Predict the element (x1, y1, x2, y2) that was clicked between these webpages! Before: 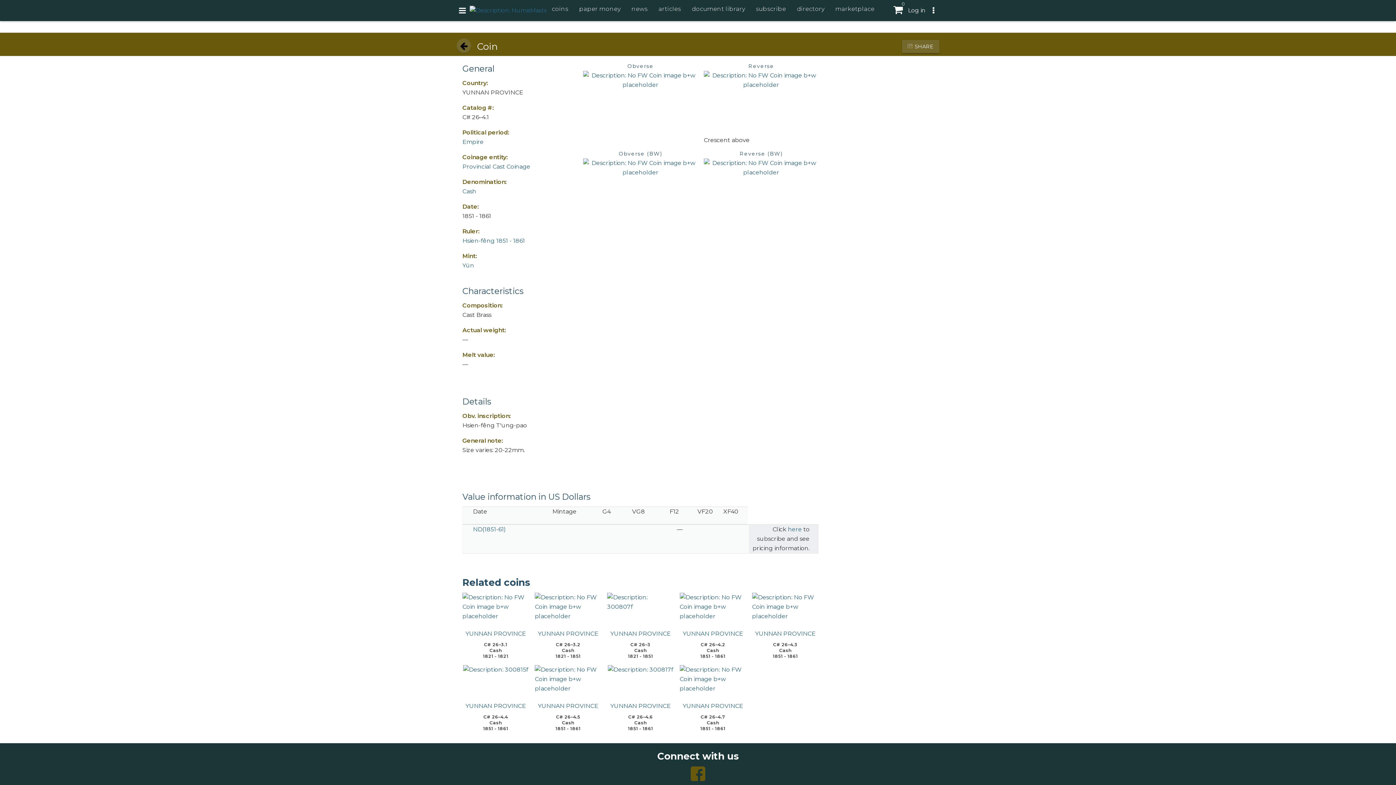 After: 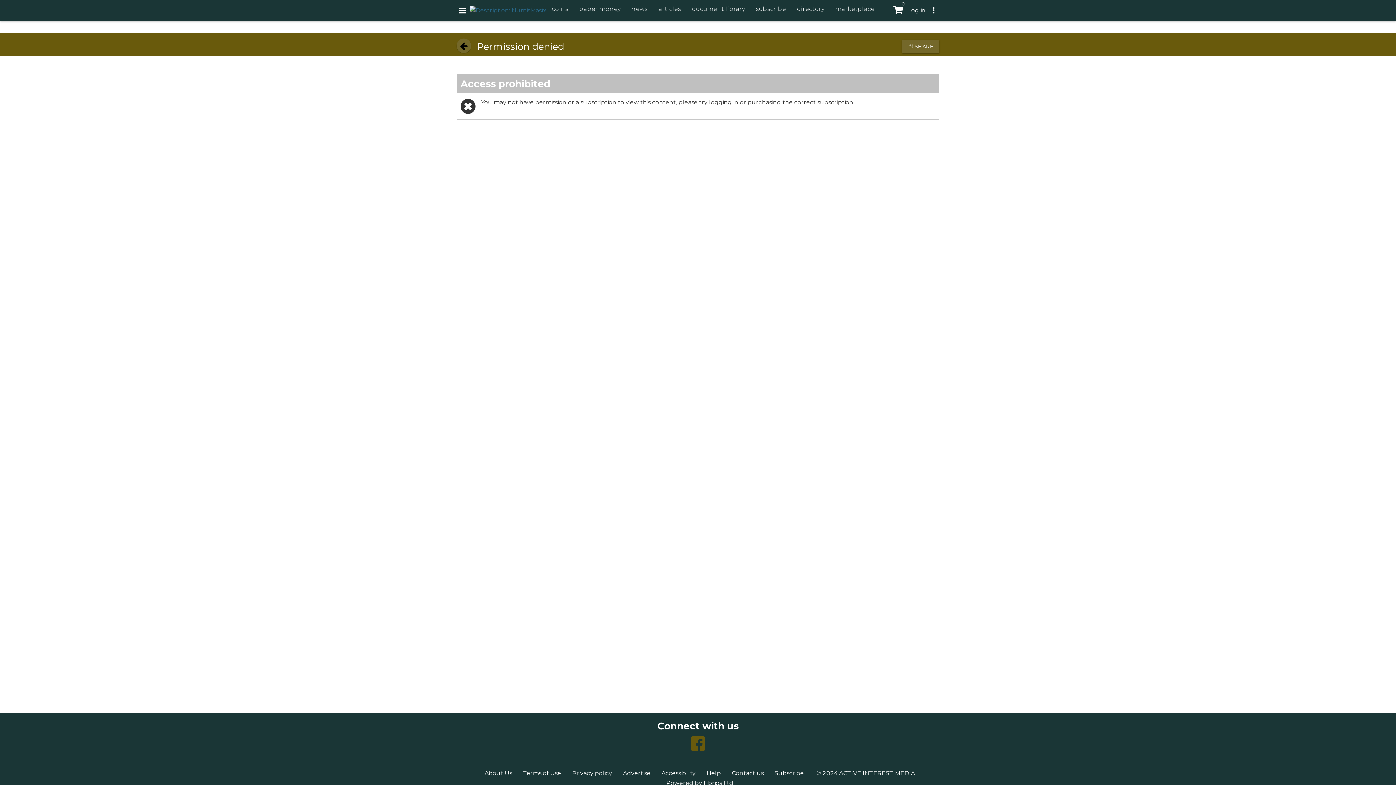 Action: label: Provincial Cast Coinage bbox: (462, 163, 530, 170)